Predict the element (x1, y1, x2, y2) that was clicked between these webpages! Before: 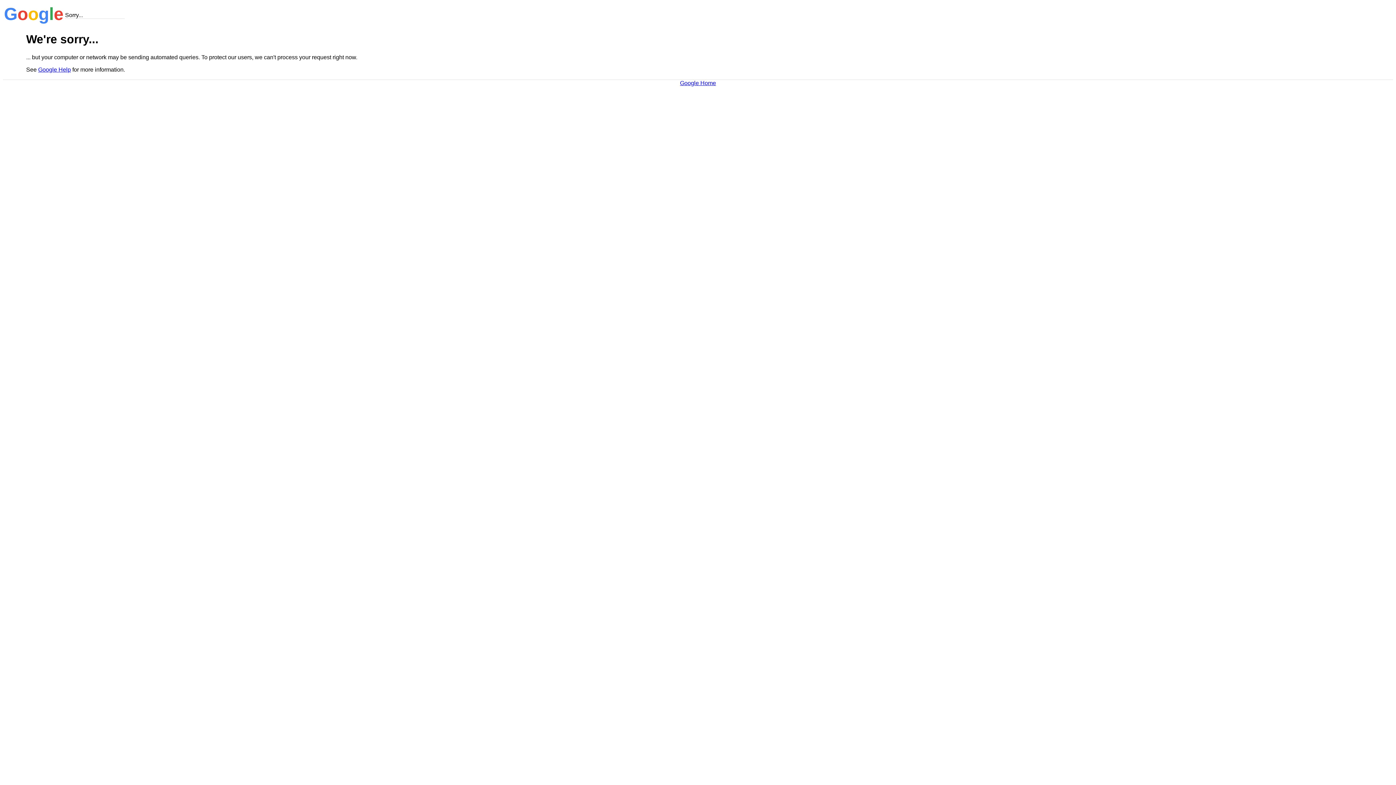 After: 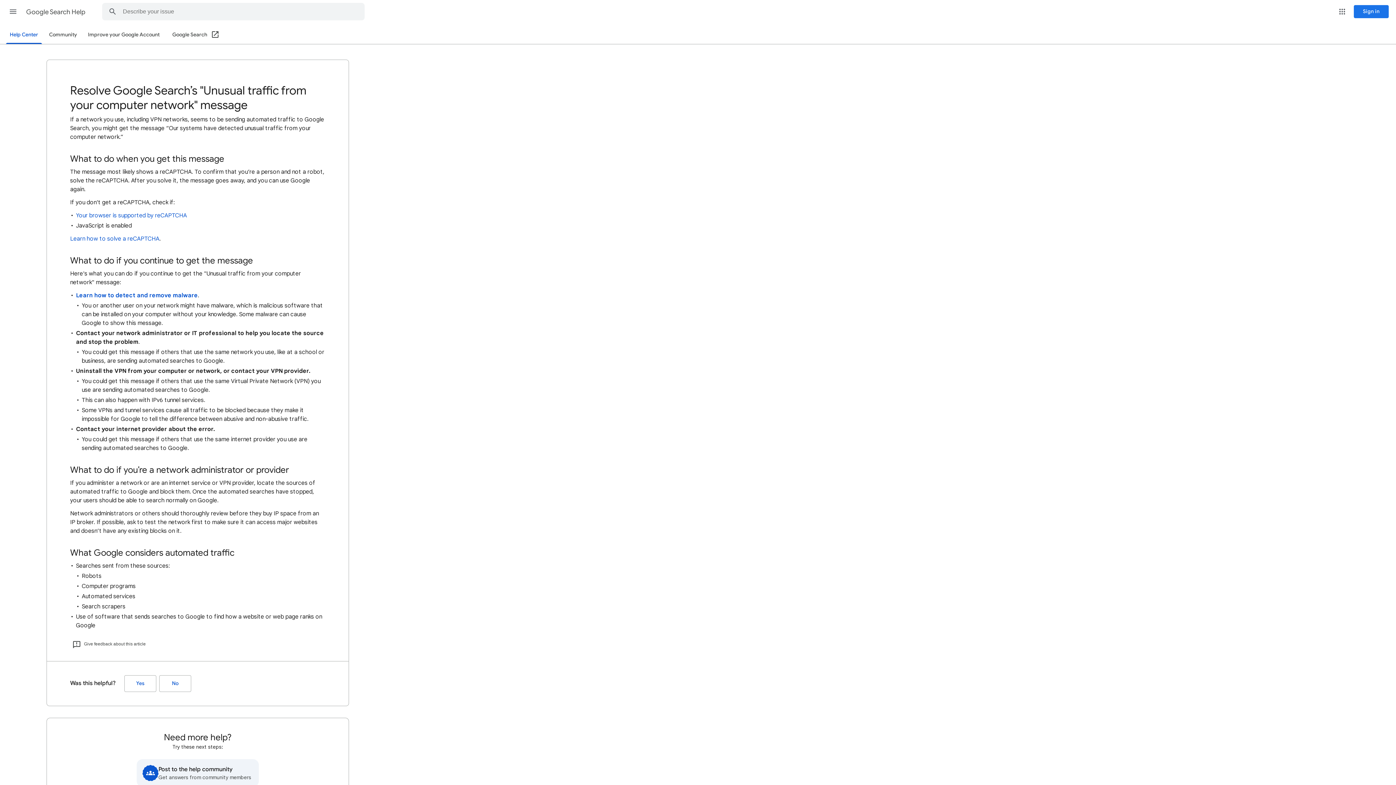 Action: label: Google Help bbox: (38, 66, 70, 72)